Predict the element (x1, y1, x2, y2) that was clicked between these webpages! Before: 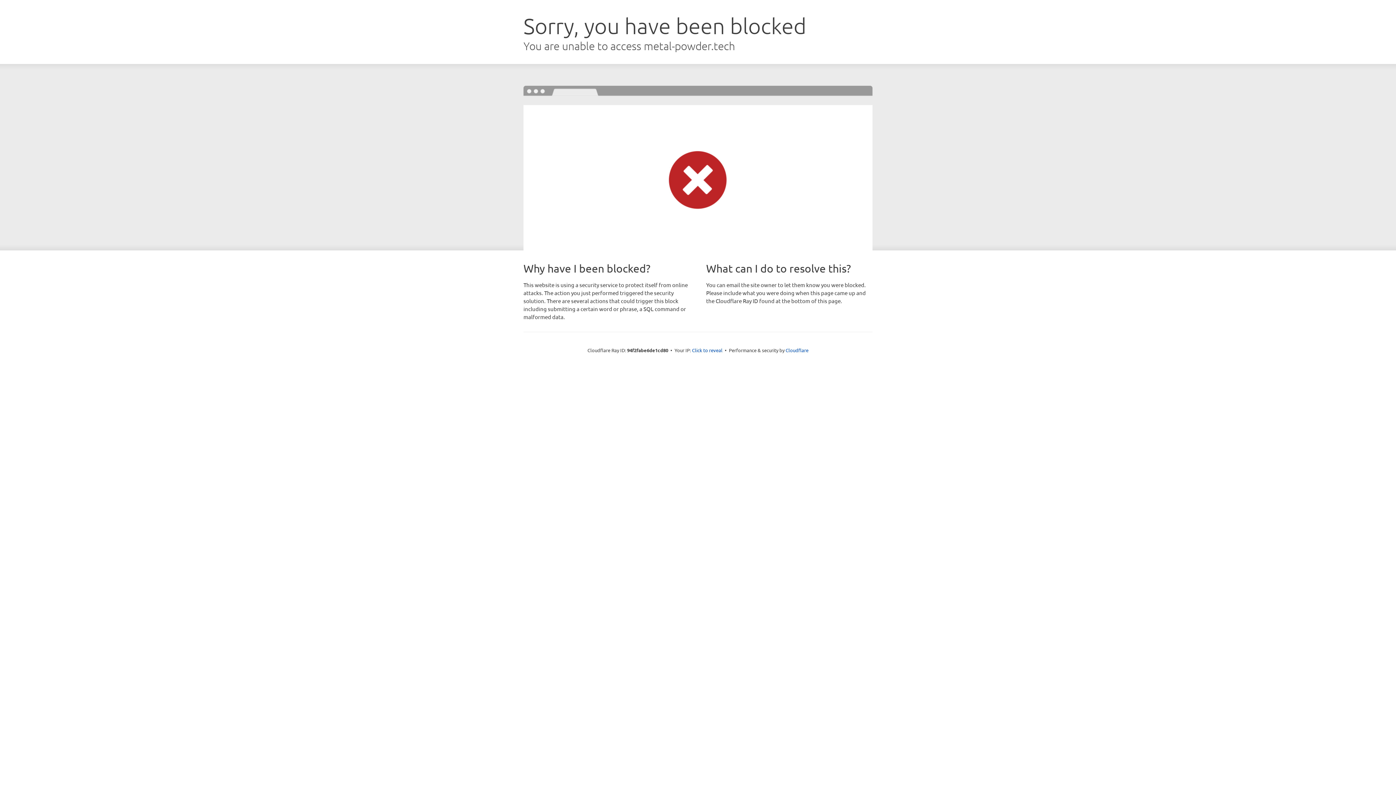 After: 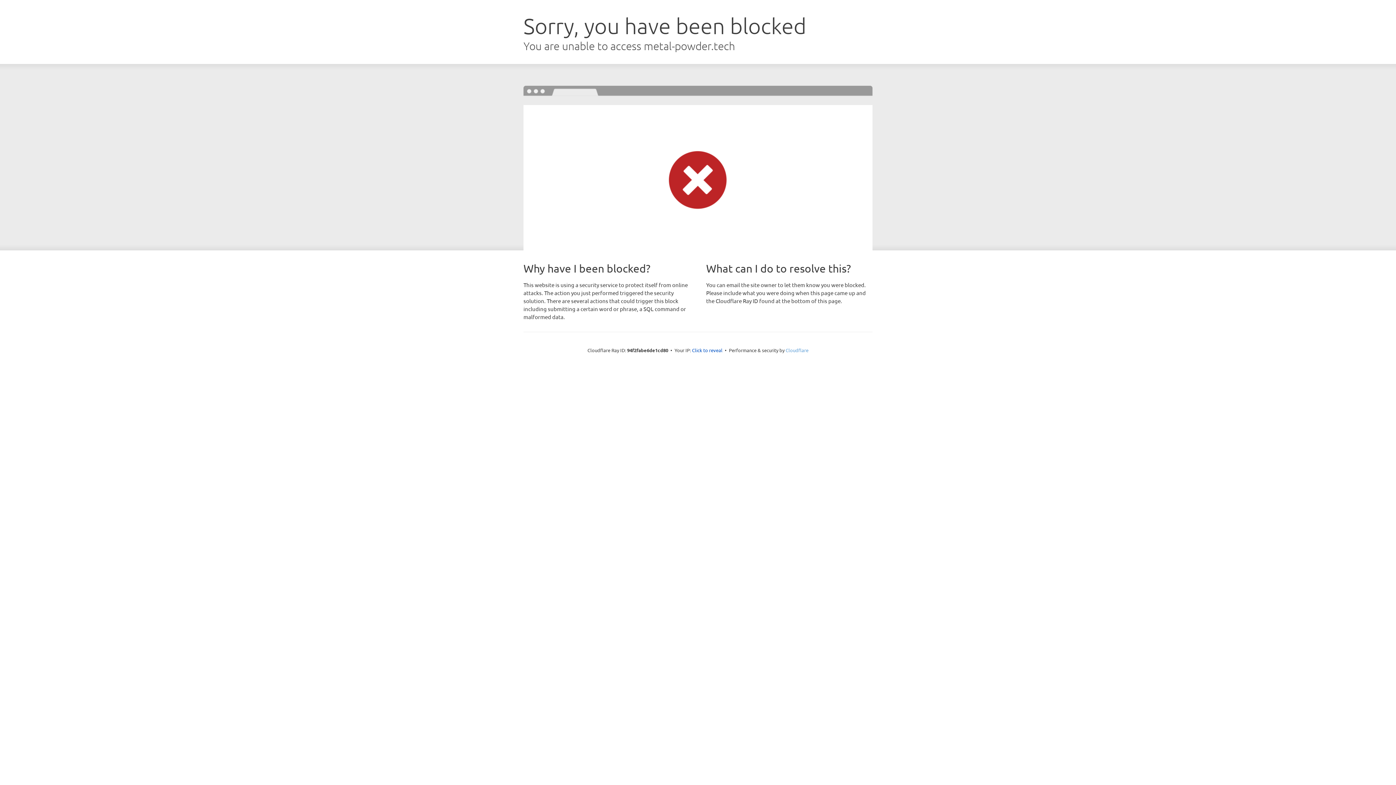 Action: label: Cloudflare bbox: (785, 347, 808, 353)